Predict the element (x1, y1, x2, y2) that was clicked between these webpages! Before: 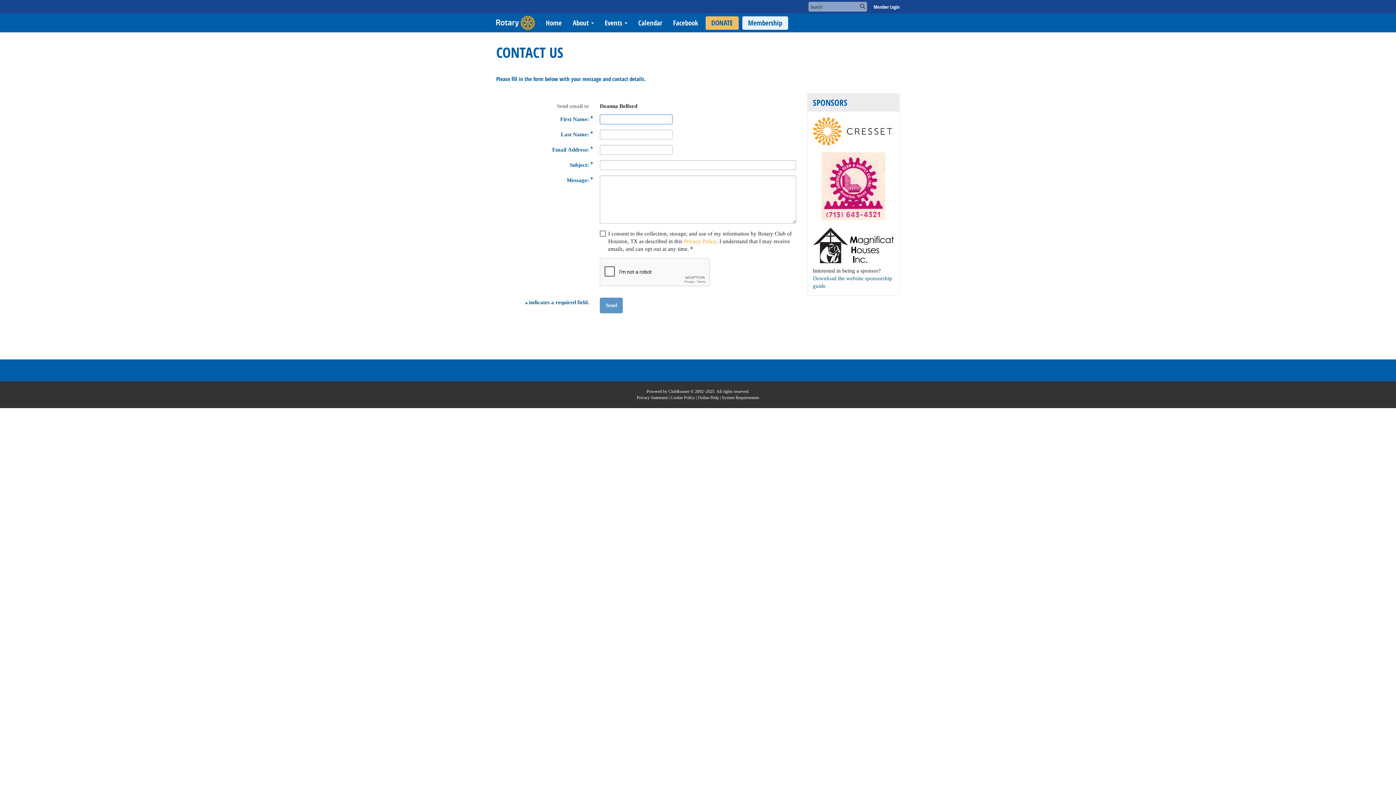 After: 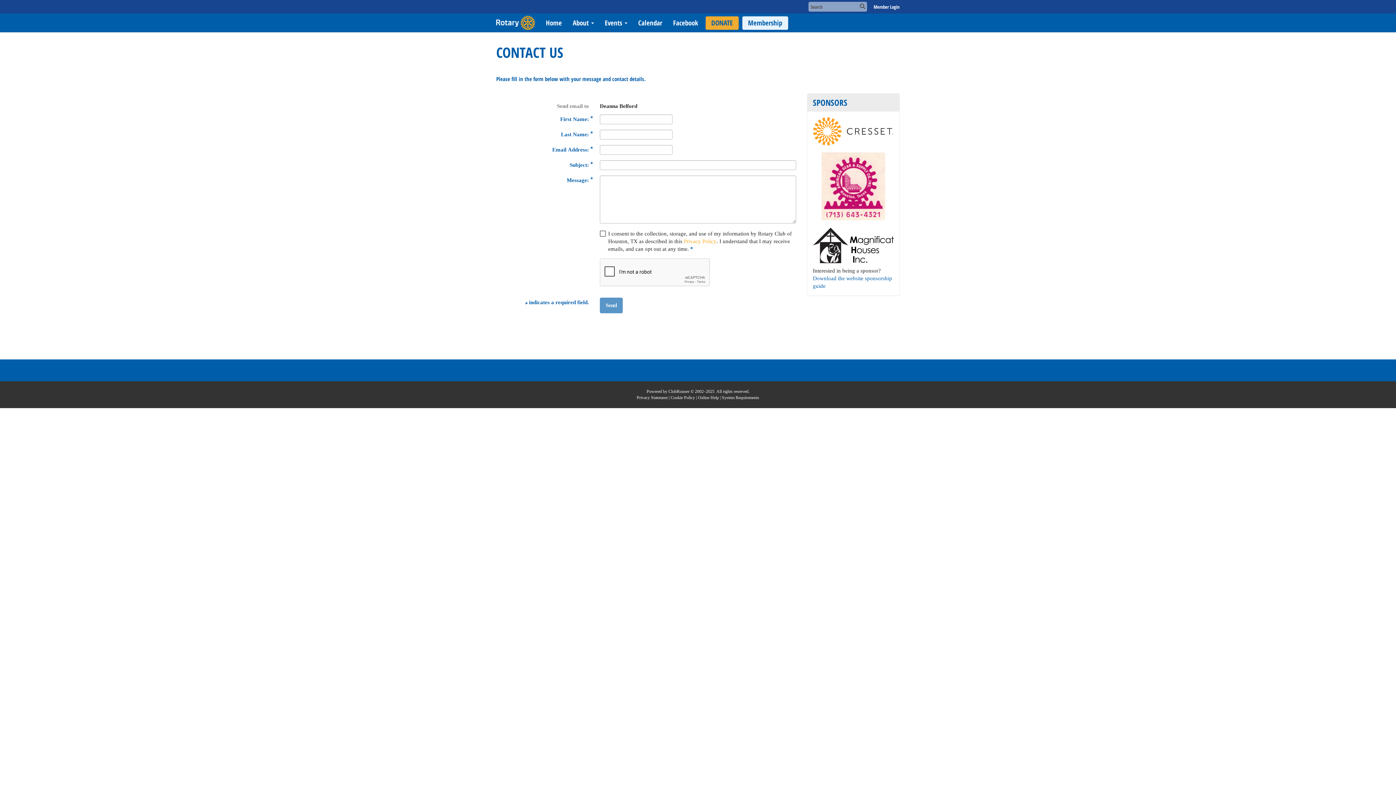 Action: bbox: (705, 16, 738, 29) label: DONATE